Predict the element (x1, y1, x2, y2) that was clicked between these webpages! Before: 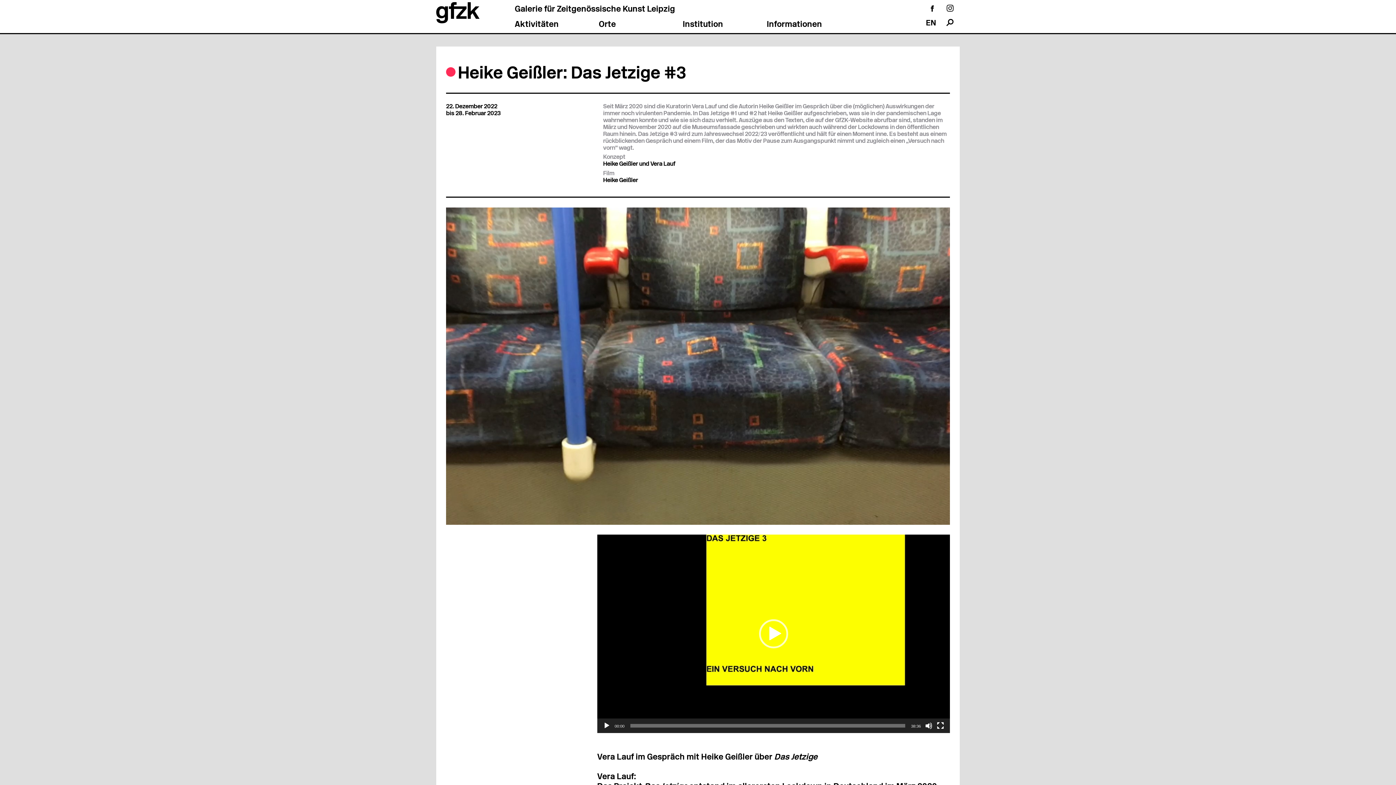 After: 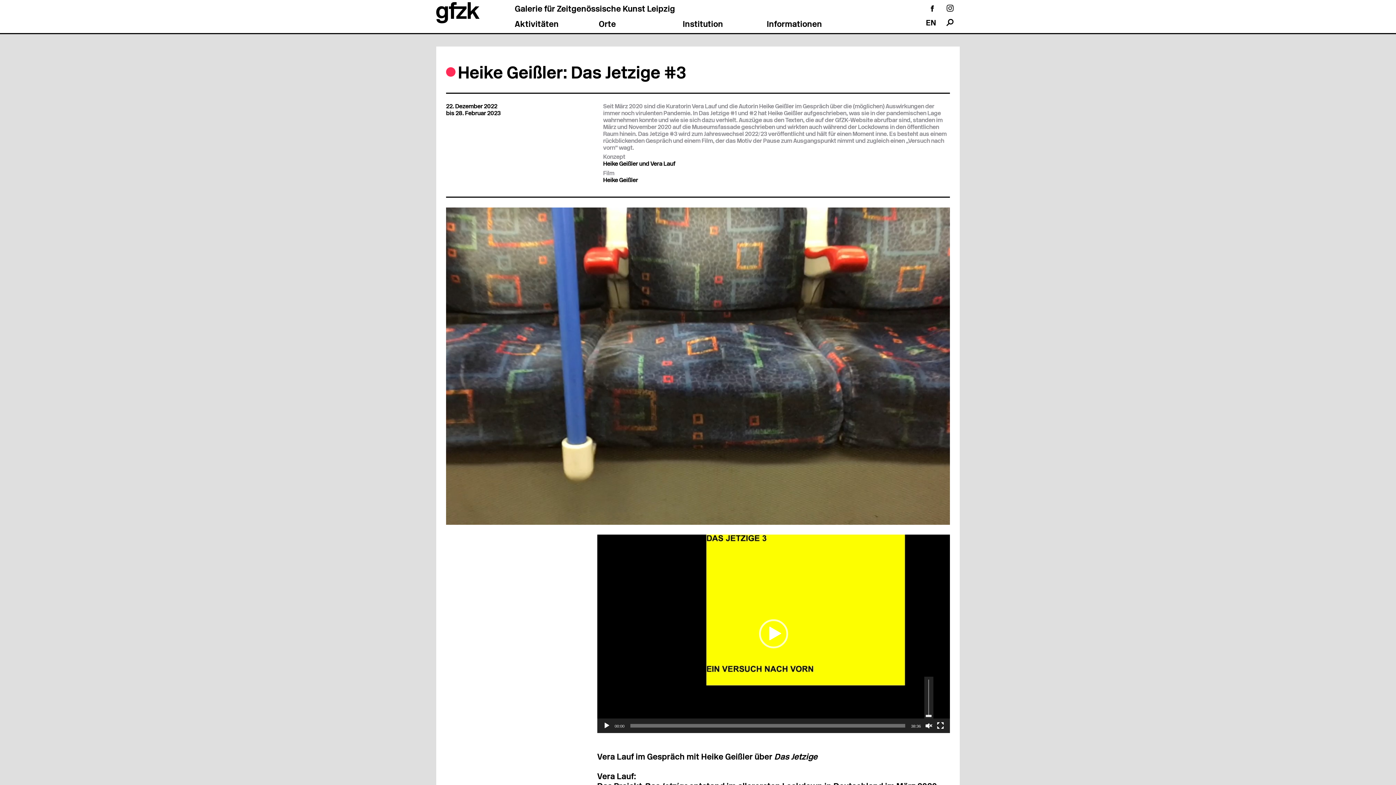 Action: label: Stumm bbox: (925, 722, 932, 729)